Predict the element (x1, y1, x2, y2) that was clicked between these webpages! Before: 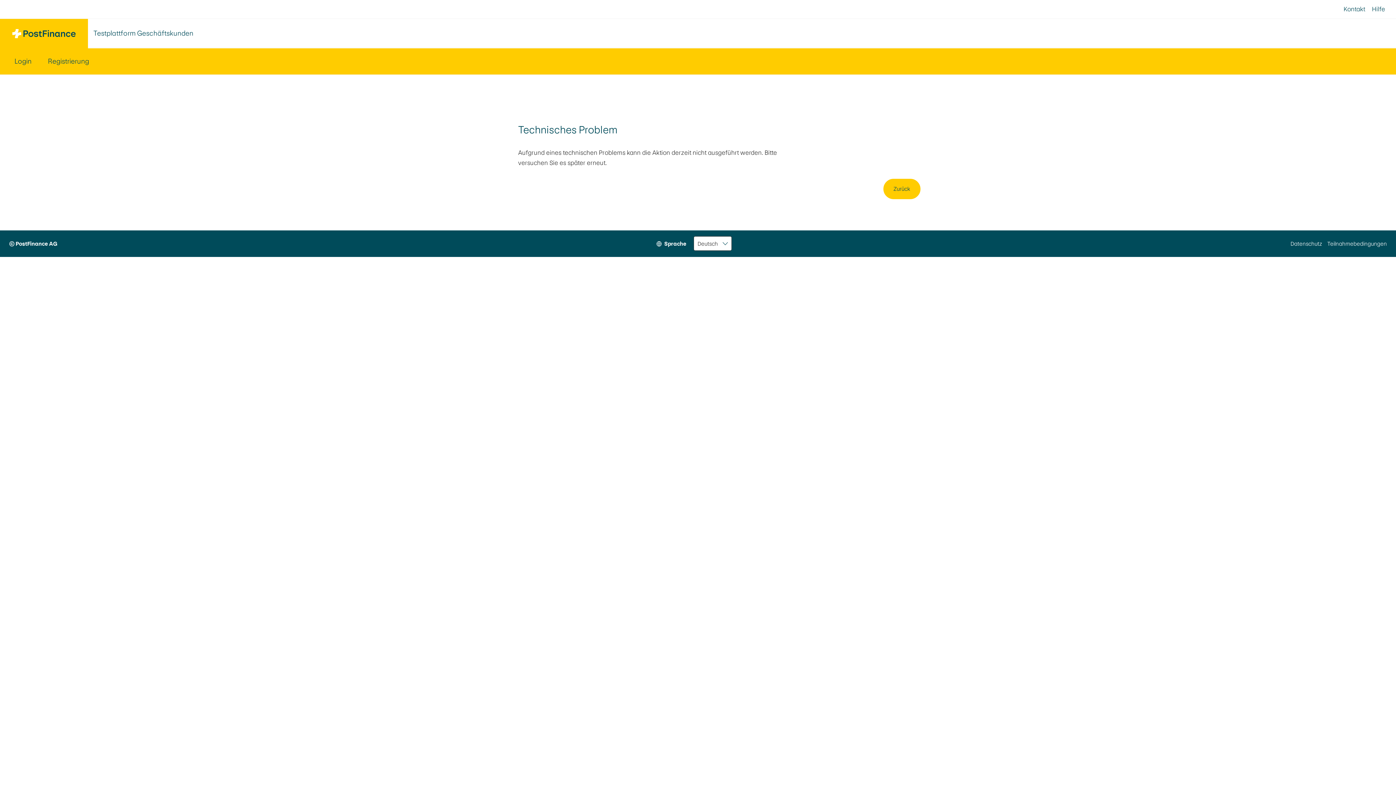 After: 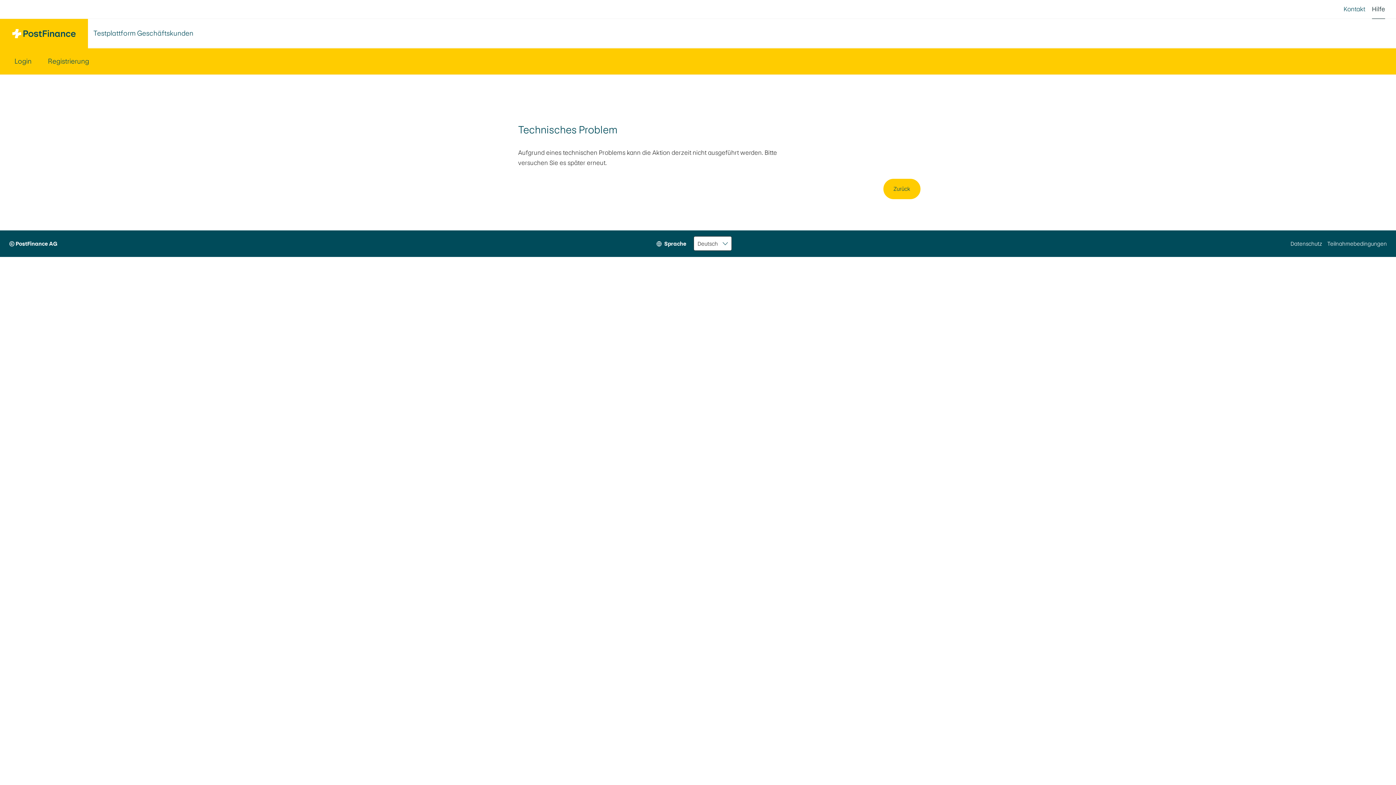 Action: bbox: (1372, 0, 1385, 18) label: Hilfe